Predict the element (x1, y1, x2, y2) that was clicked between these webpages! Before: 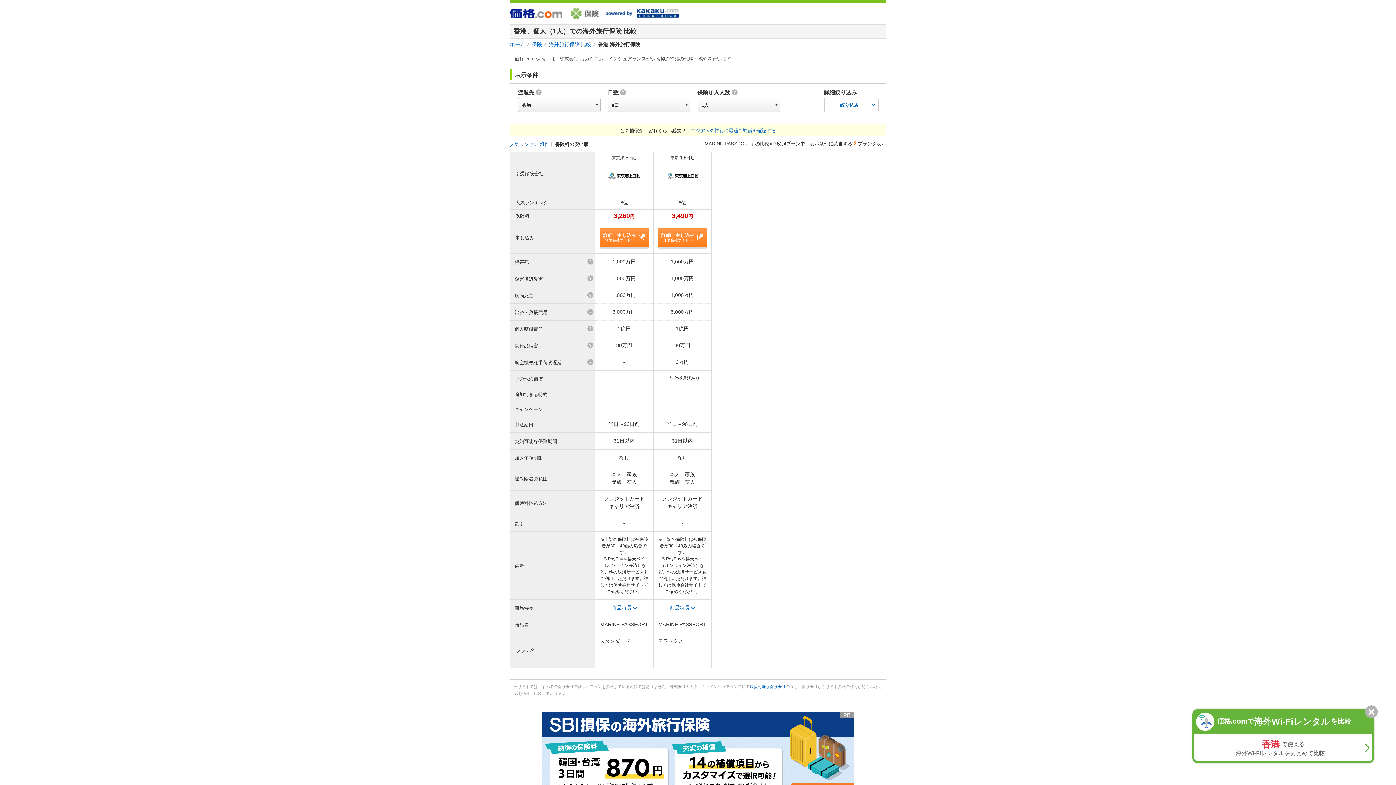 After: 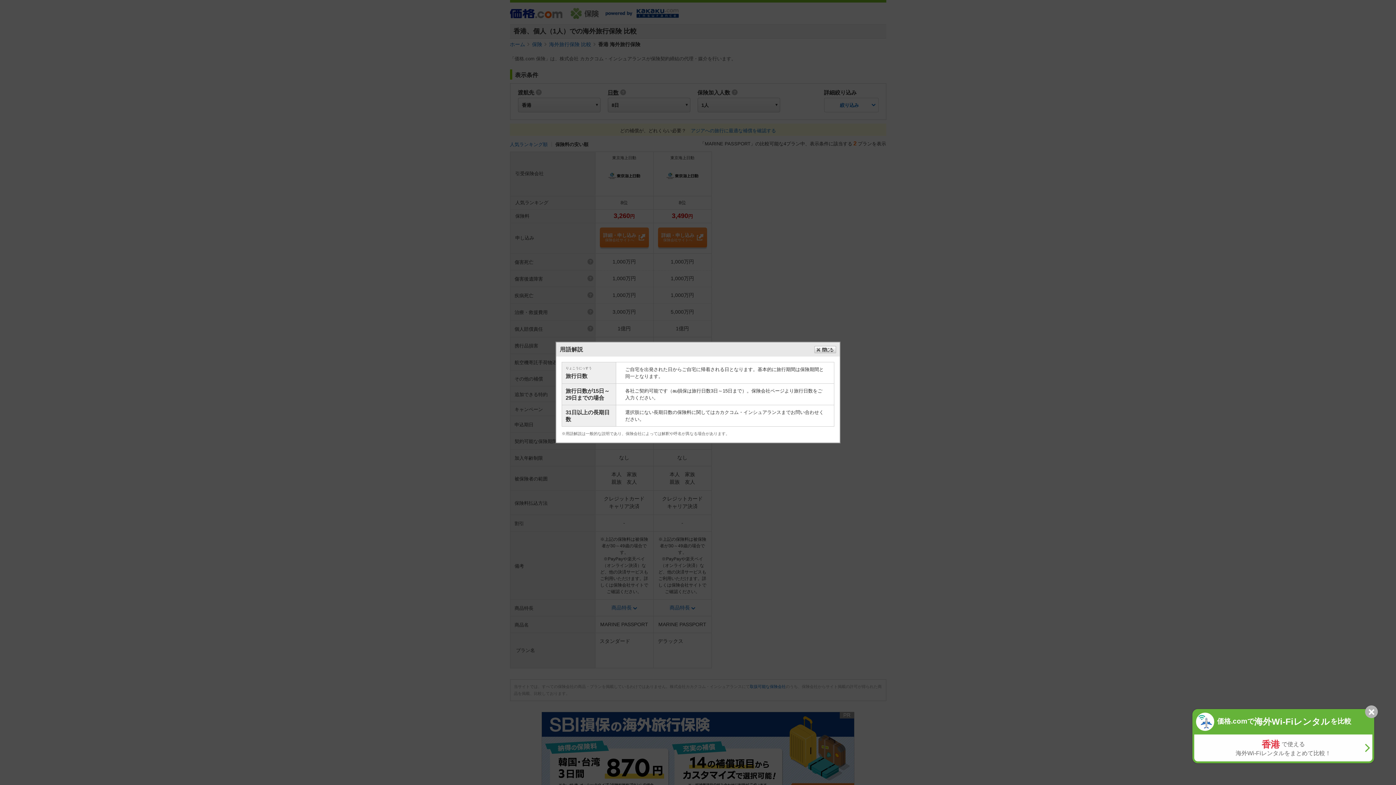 Action: label: 日数 bbox: (607, 89, 626, 96)